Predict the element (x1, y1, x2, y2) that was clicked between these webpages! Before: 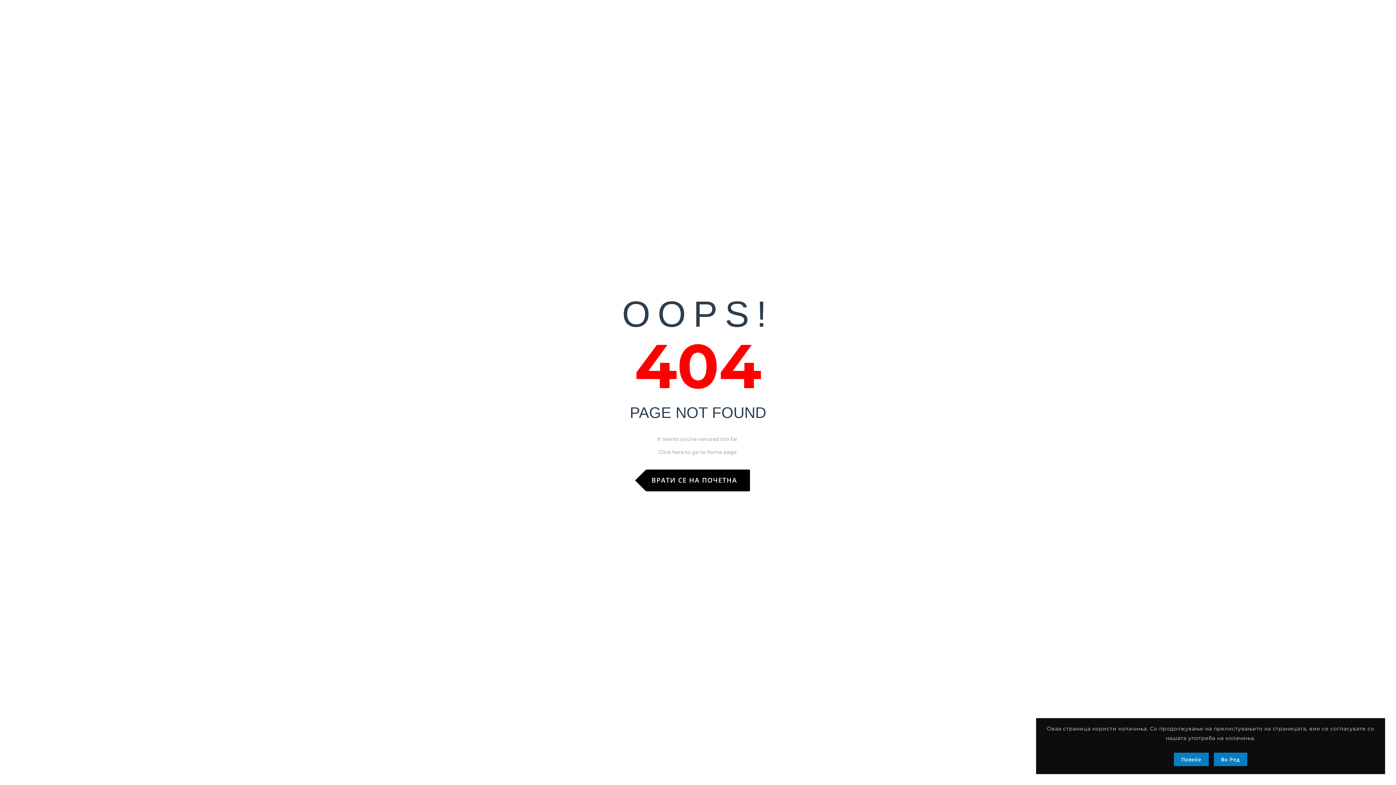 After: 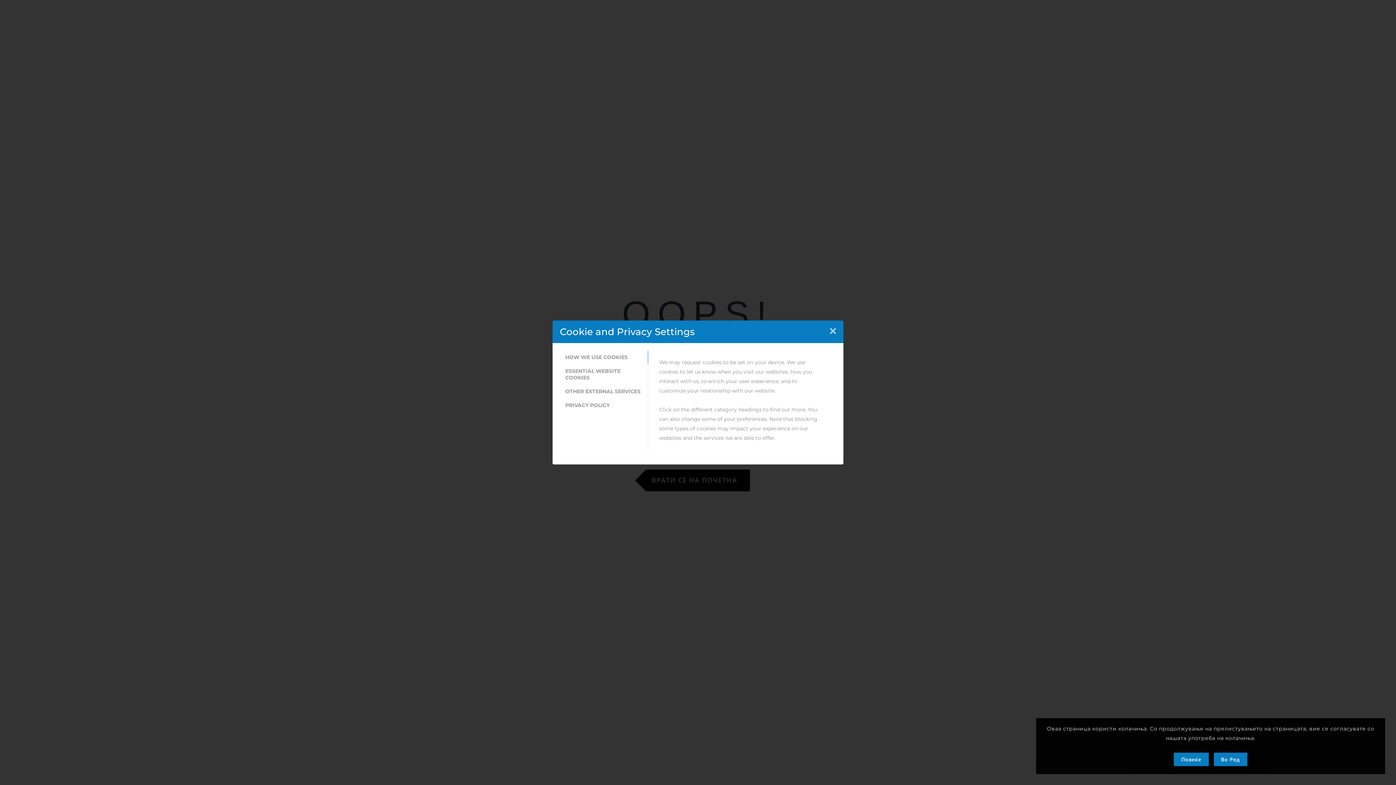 Action: bbox: (1174, 752, 1208, 766) label: Повеќе